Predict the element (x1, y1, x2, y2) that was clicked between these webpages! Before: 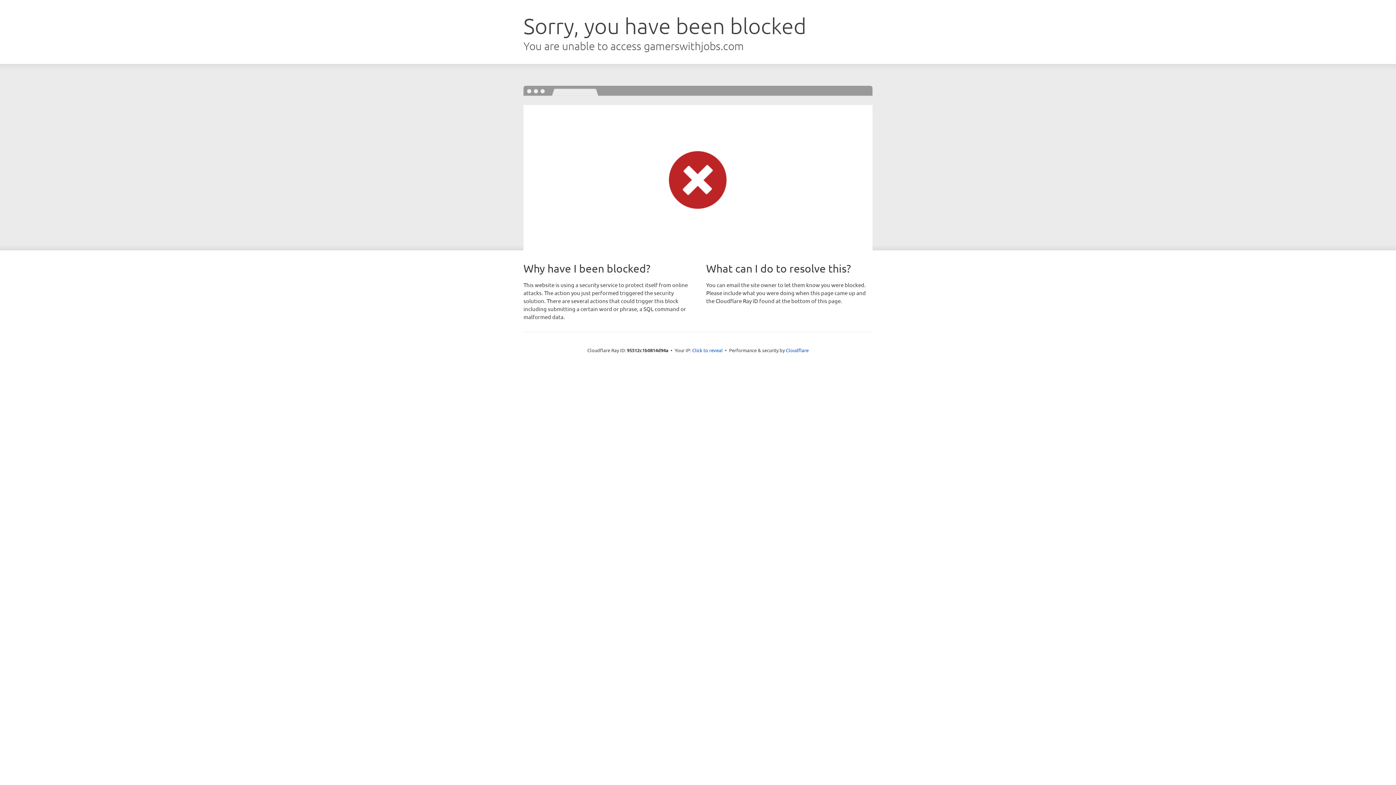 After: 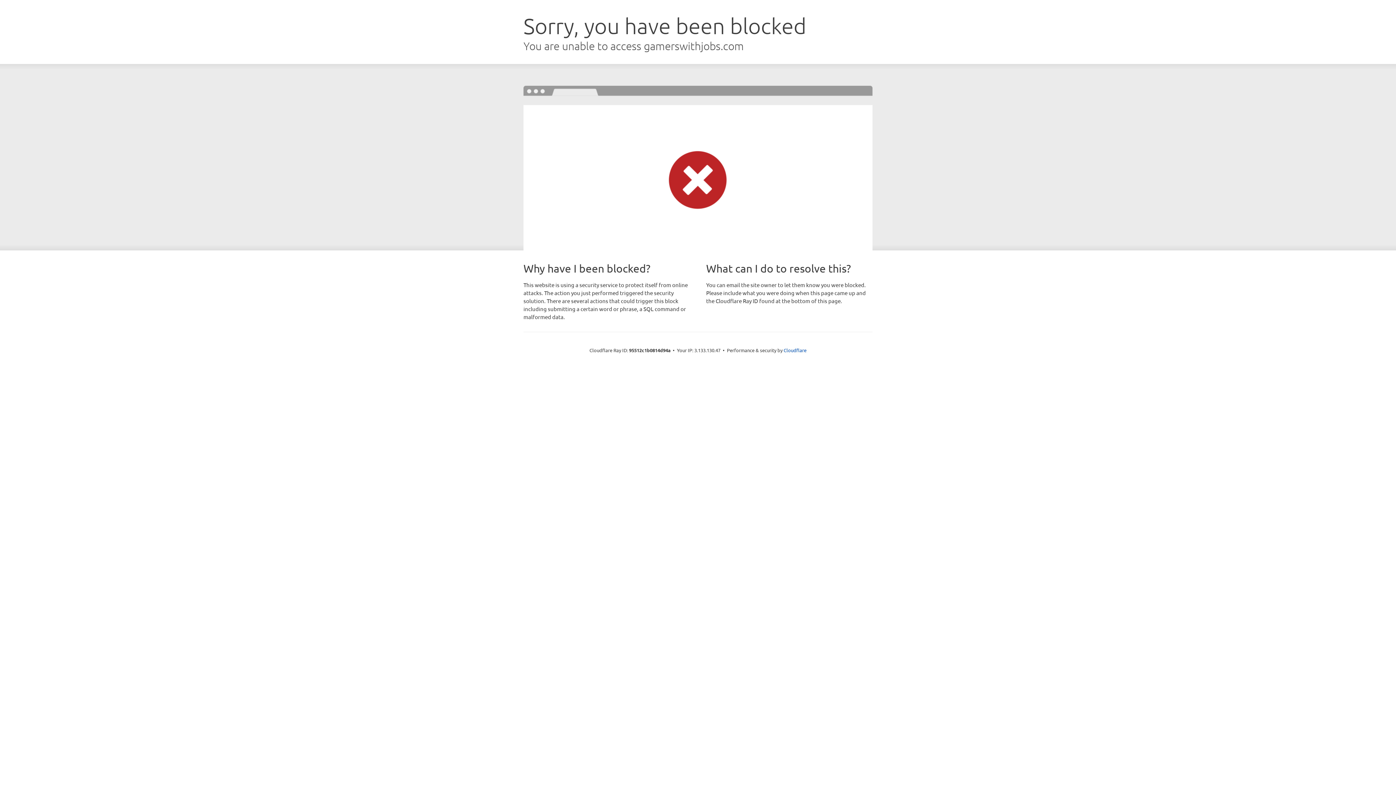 Action: label: Click to reveal bbox: (692, 346, 722, 353)